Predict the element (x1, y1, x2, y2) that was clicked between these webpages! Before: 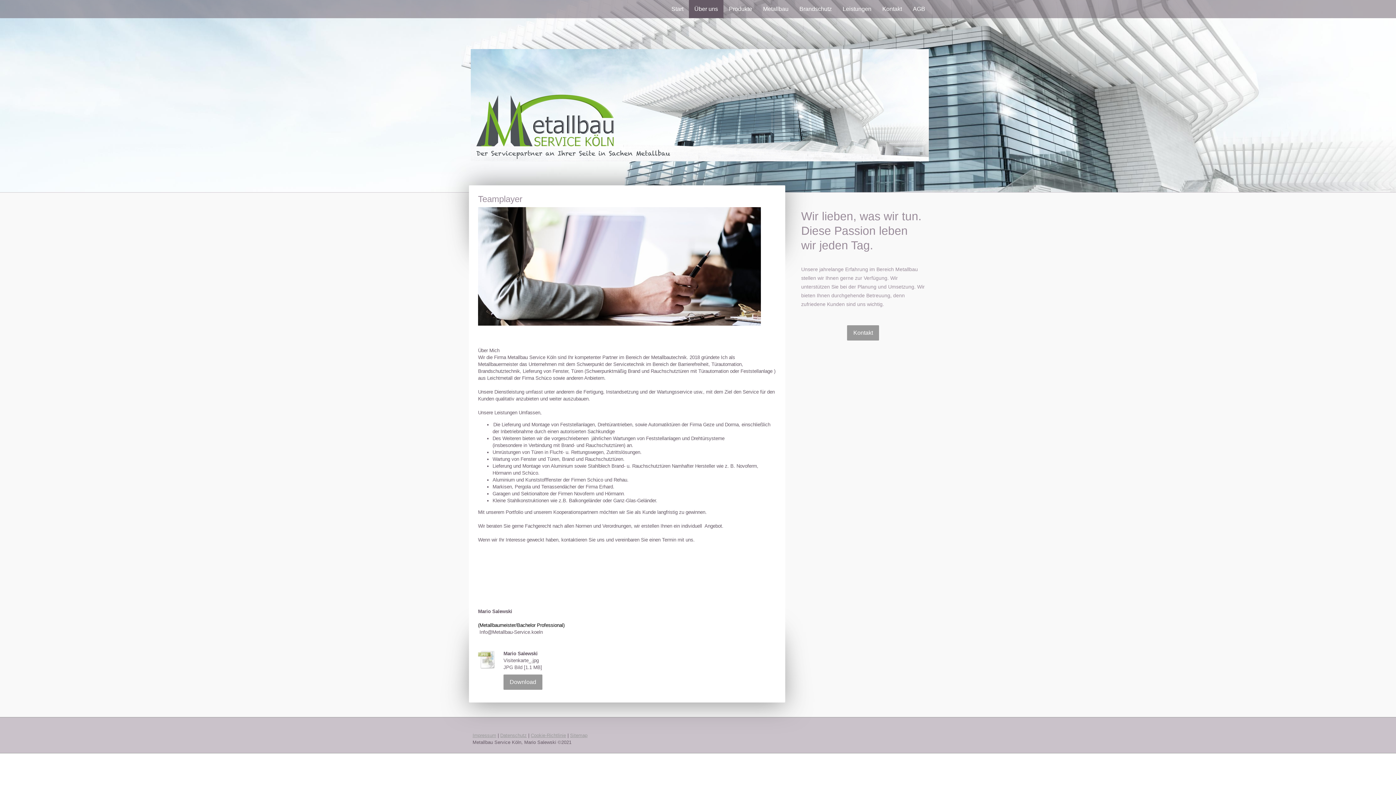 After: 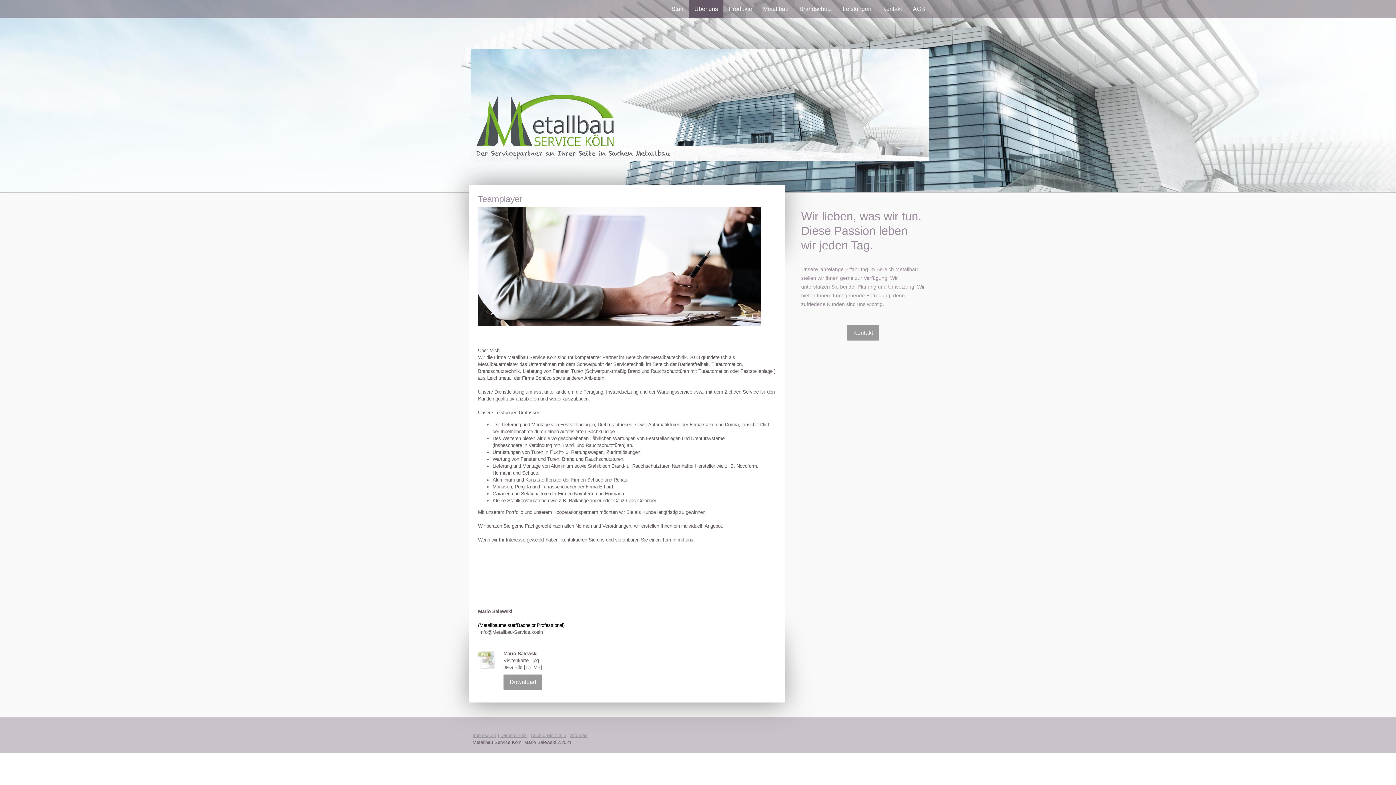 Action: label: Über uns bbox: (689, 0, 723, 18)